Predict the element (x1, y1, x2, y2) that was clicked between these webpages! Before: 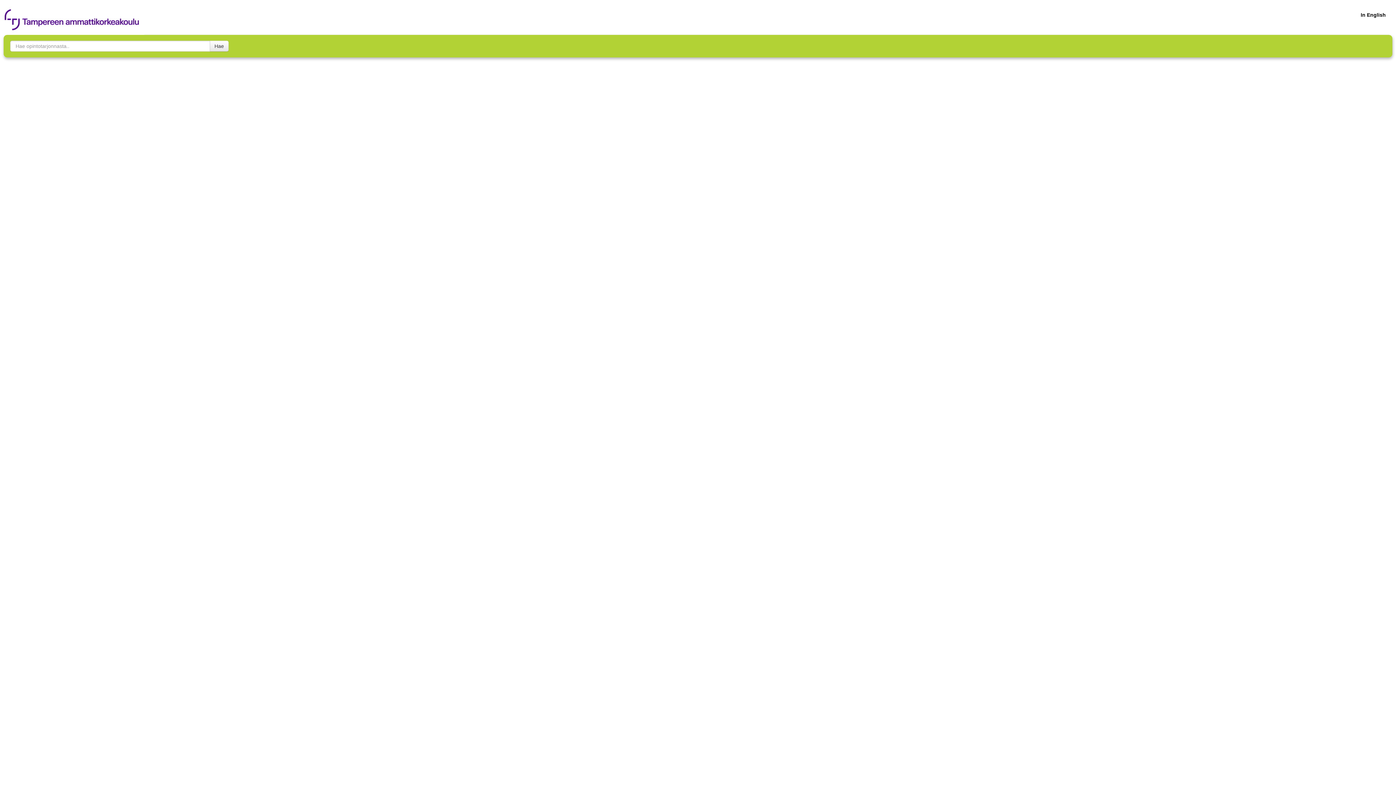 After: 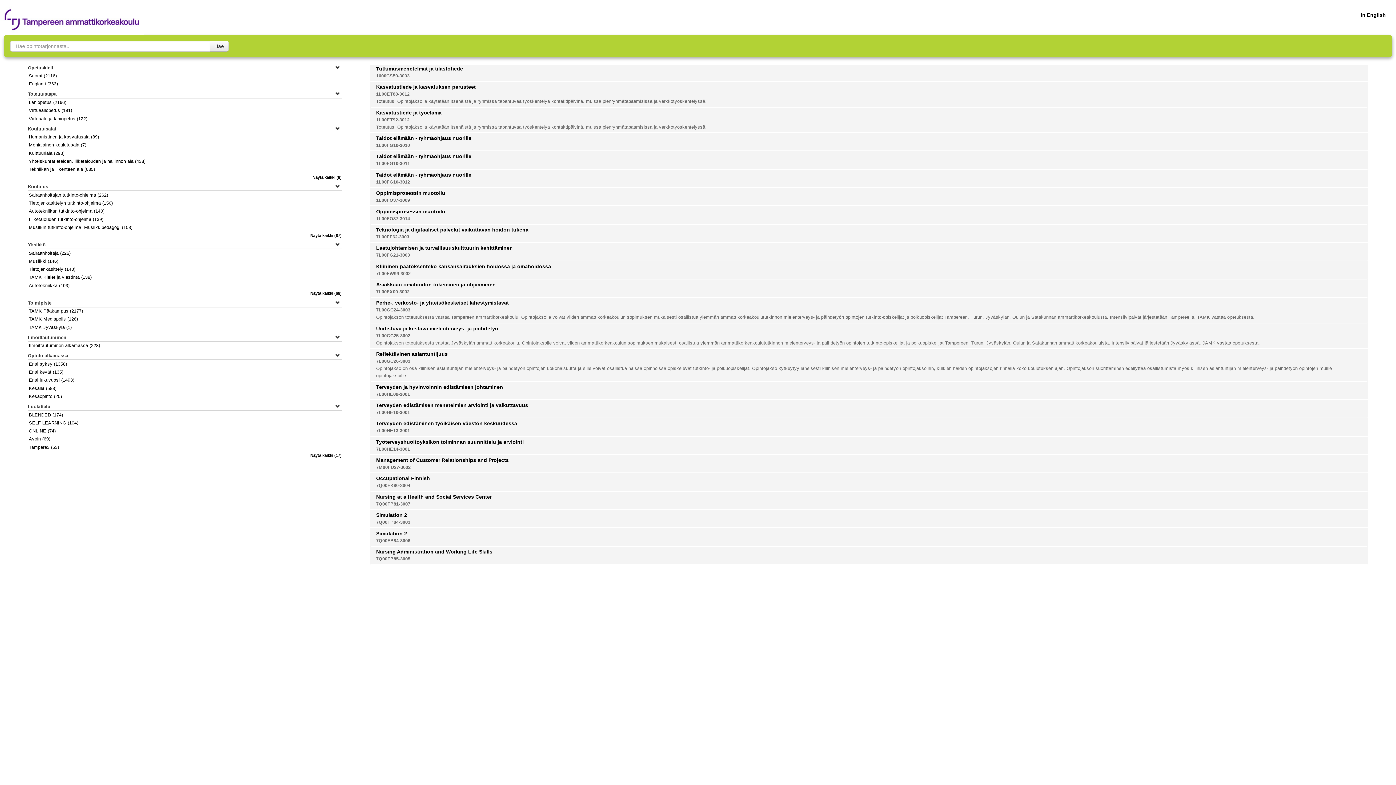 Action: label: Hae bbox: (209, 40, 228, 51)